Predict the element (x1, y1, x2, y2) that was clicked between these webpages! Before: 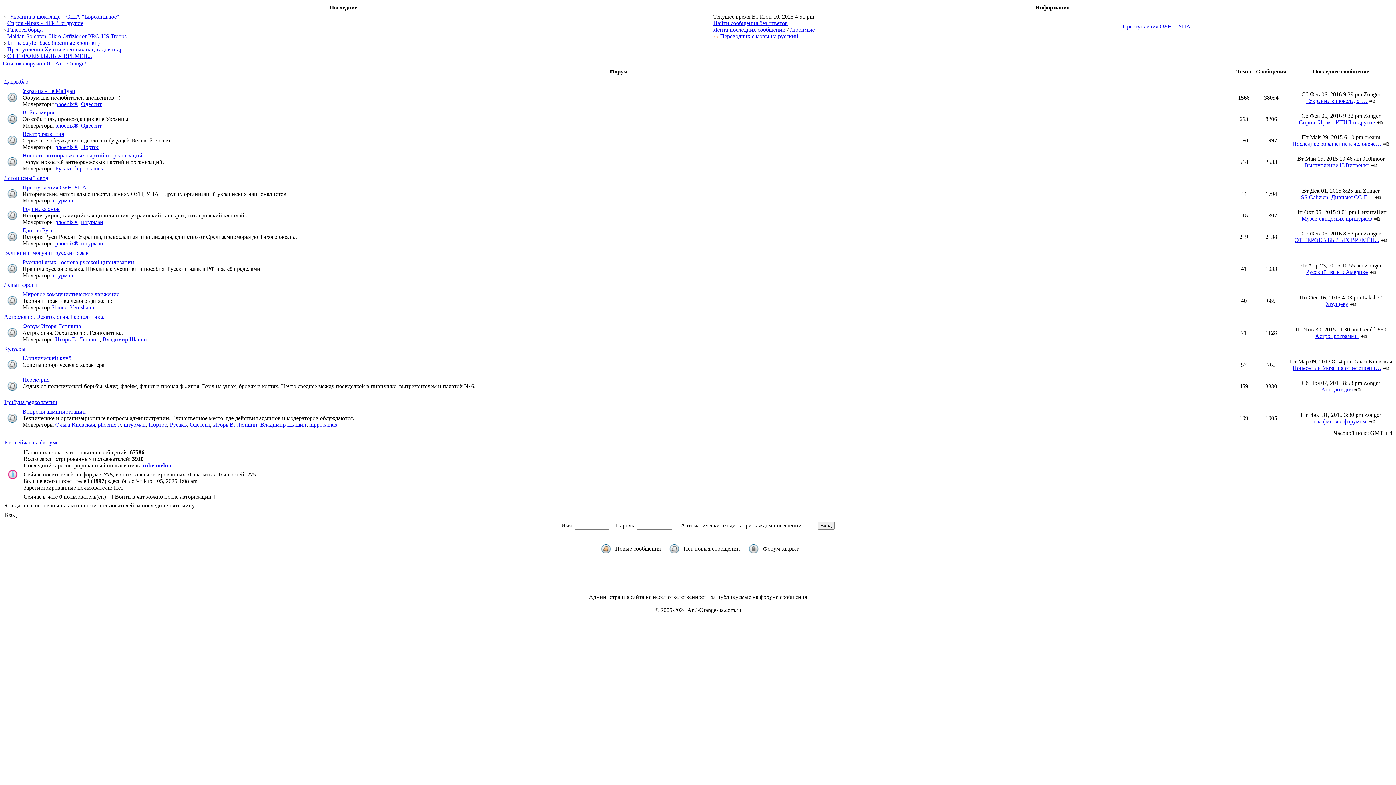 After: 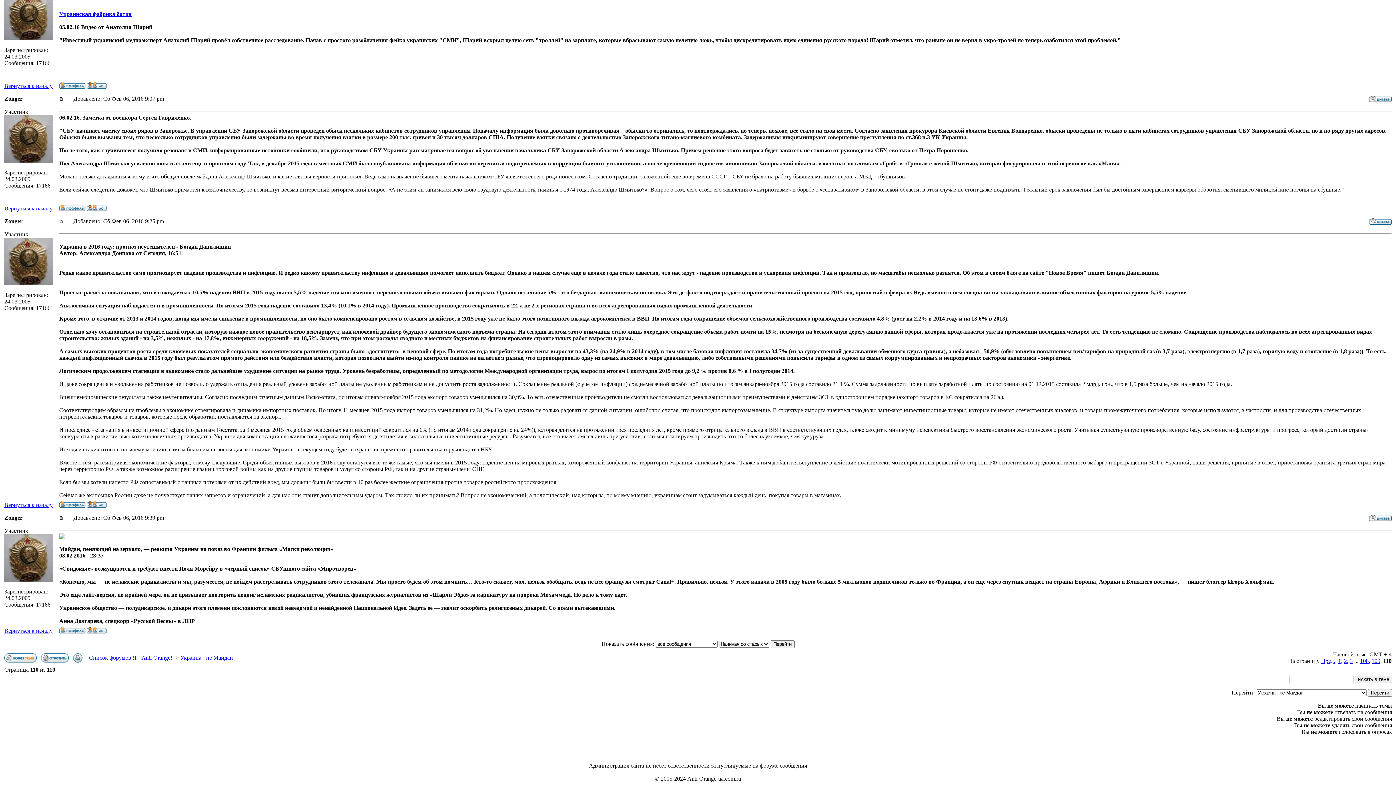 Action: bbox: (1369, 97, 1376, 104)